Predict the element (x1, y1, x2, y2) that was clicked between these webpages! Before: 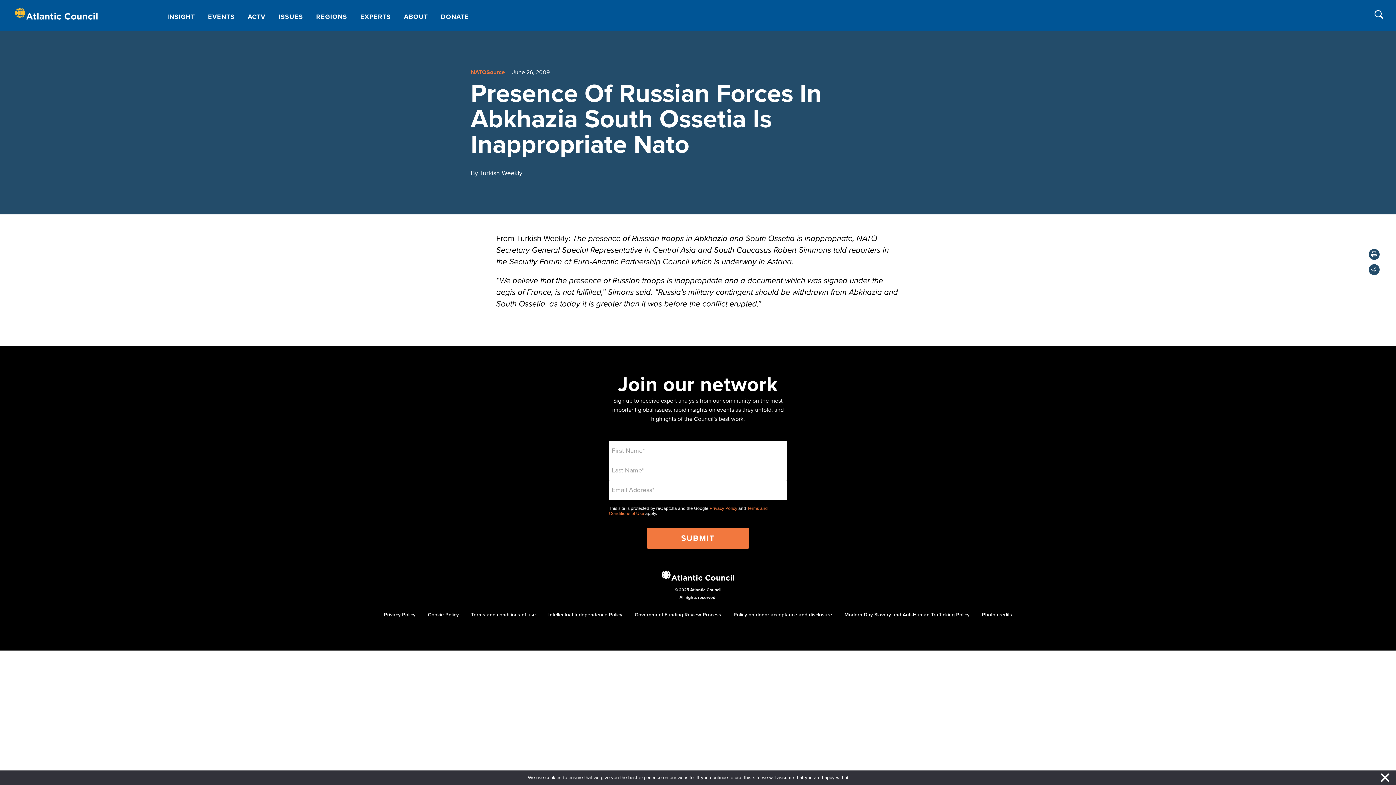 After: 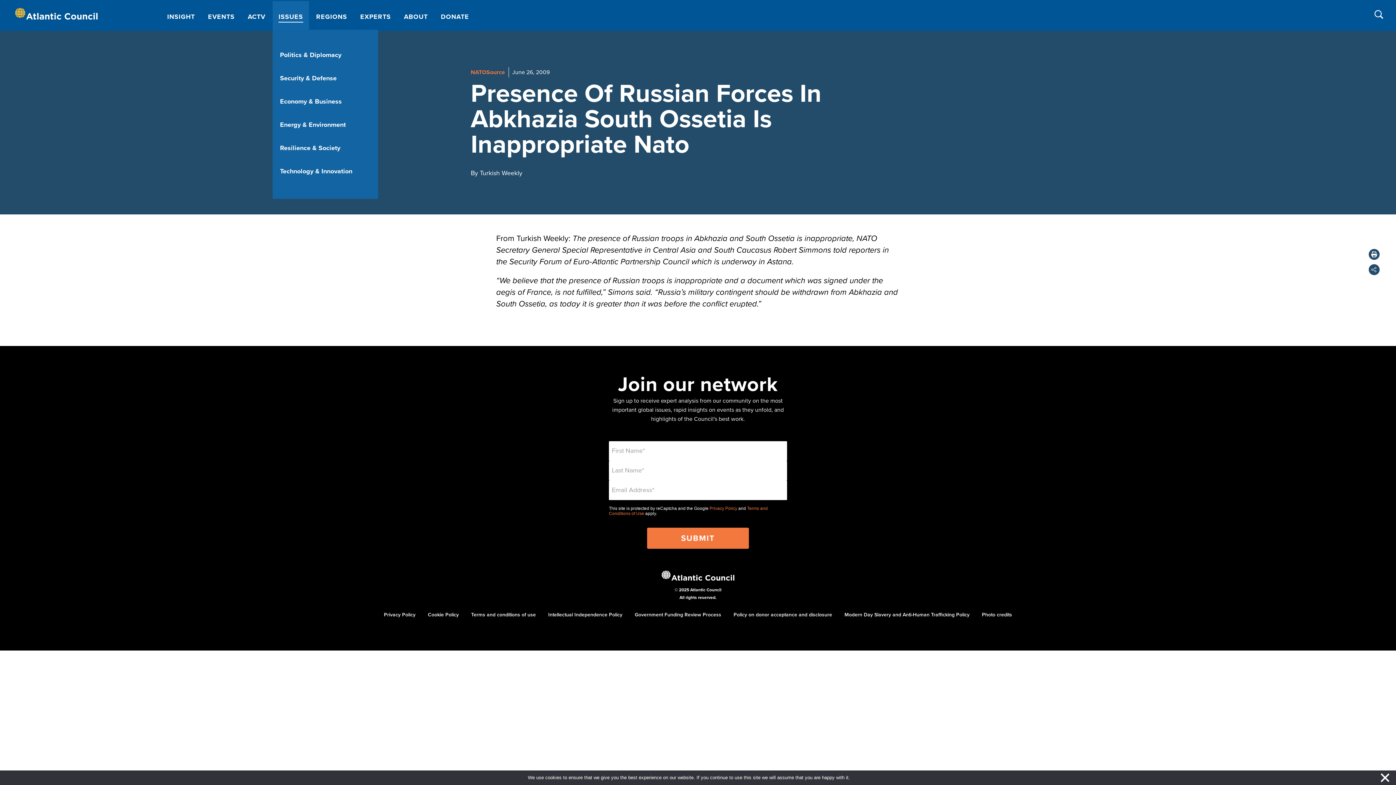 Action: label: ISSUES bbox: (272, 1, 308, 29)